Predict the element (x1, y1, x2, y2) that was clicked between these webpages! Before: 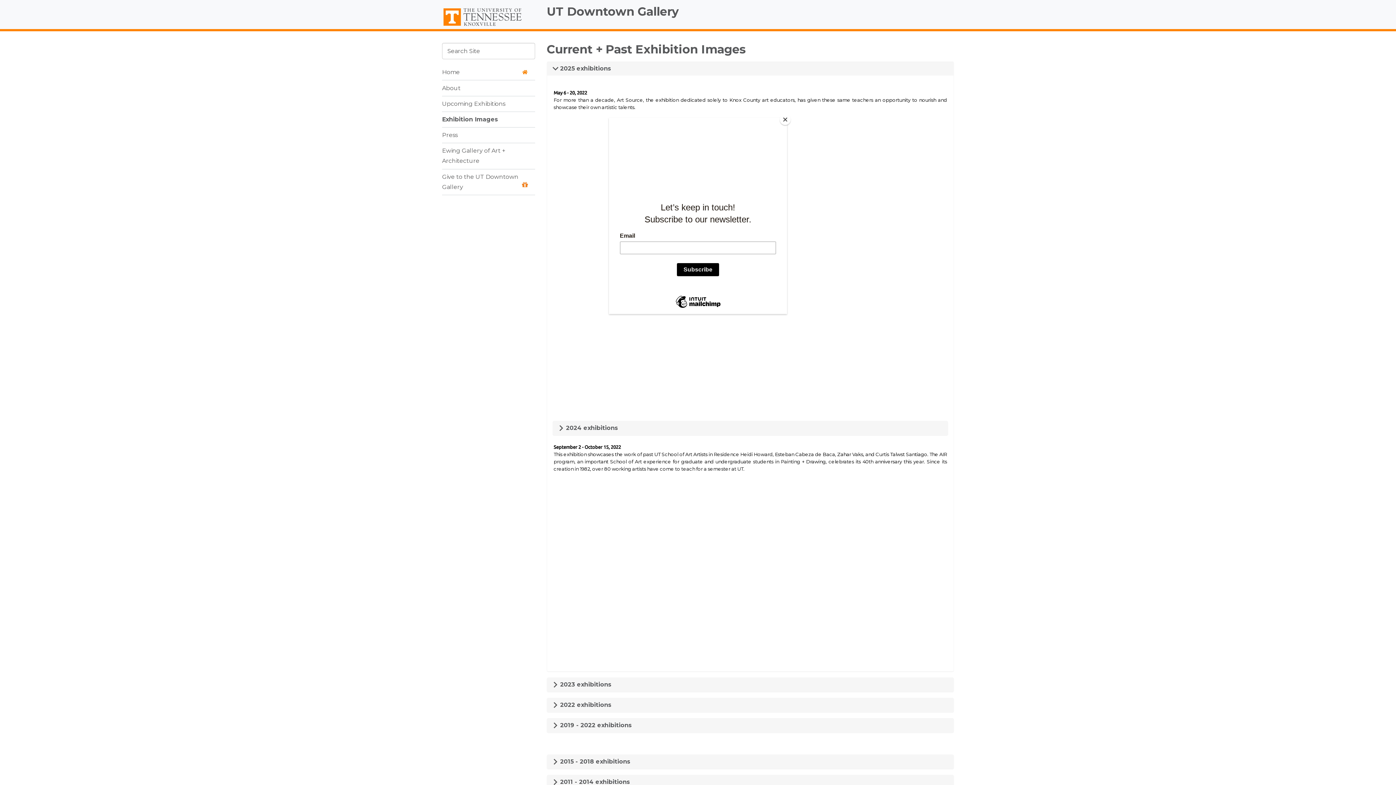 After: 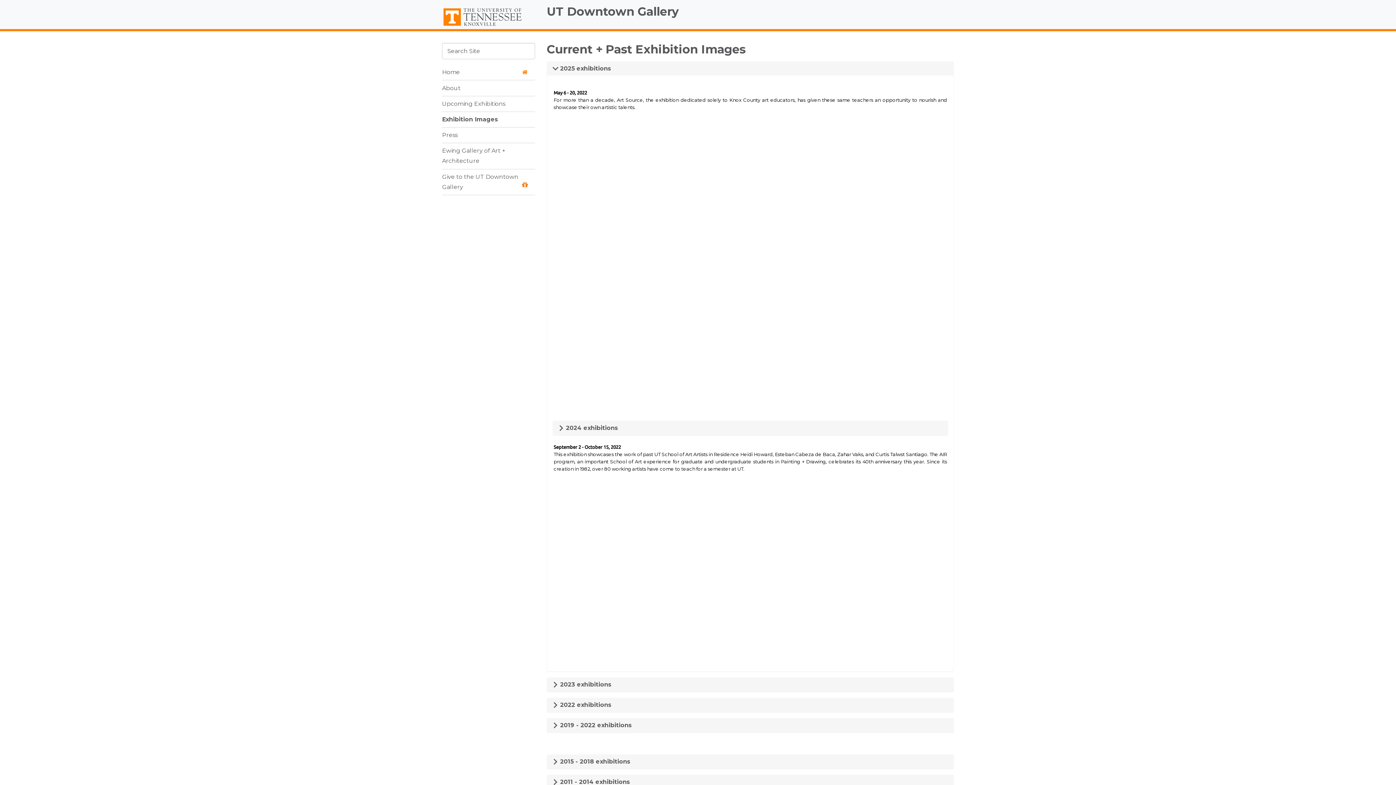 Action: label: Close bbox: (780, 114, 790, 125)